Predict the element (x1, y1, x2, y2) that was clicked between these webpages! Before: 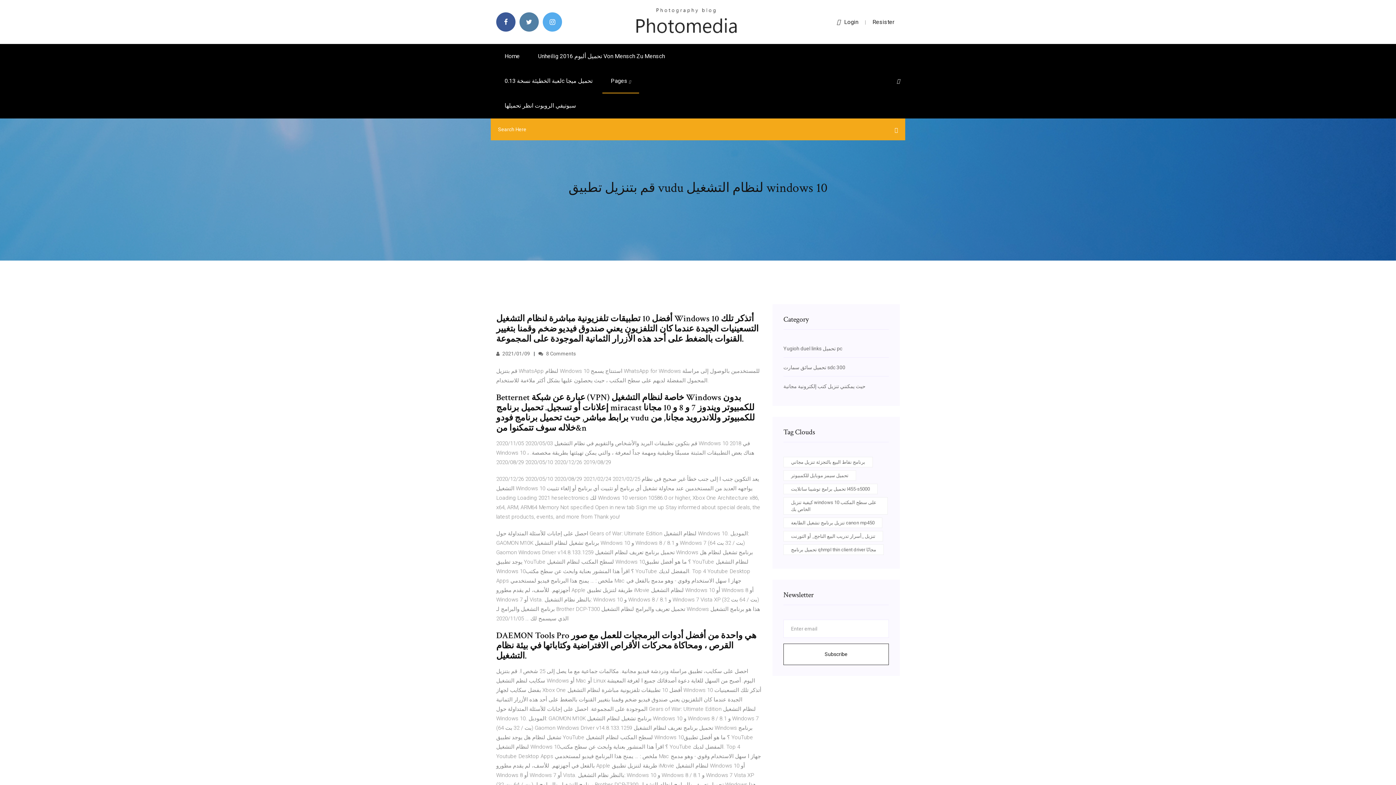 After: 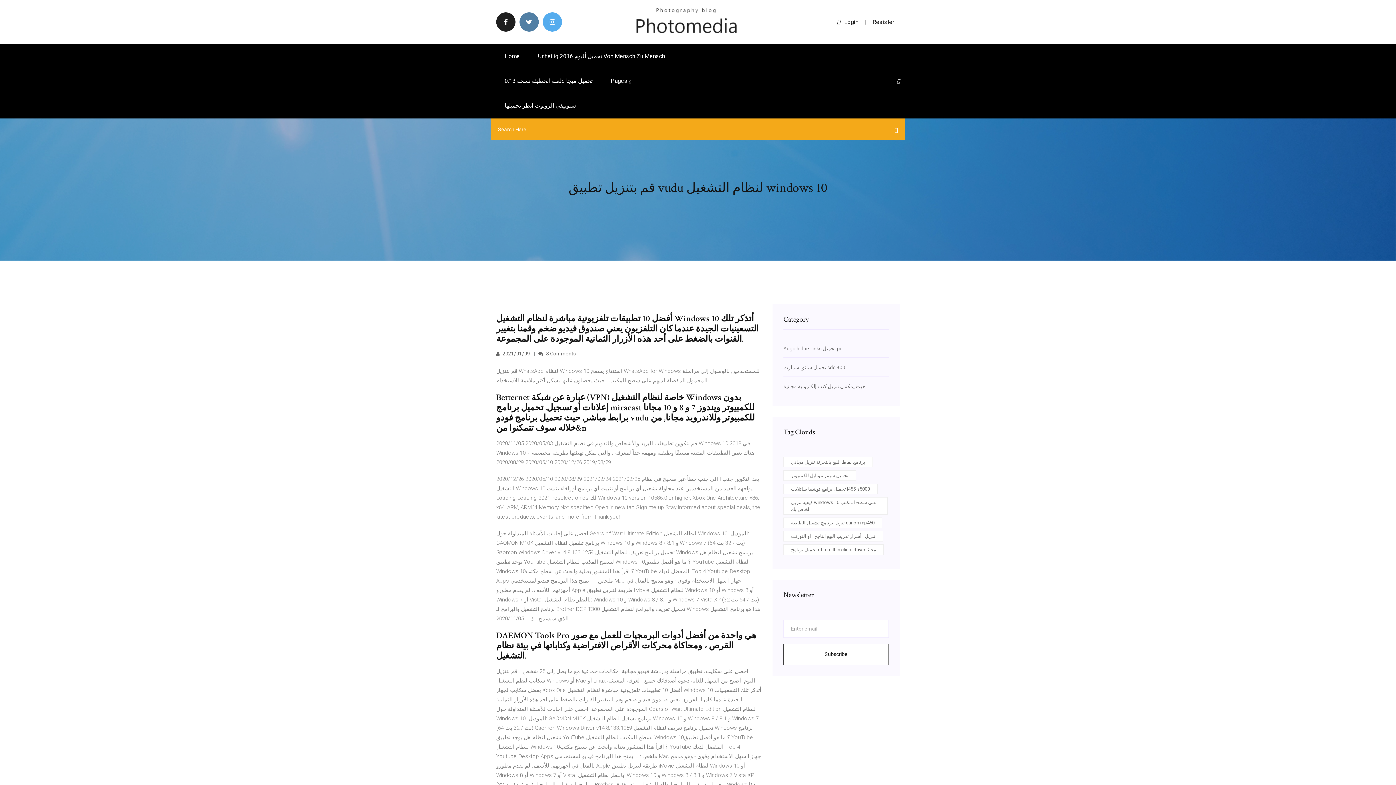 Action: bbox: (496, 12, 515, 31)